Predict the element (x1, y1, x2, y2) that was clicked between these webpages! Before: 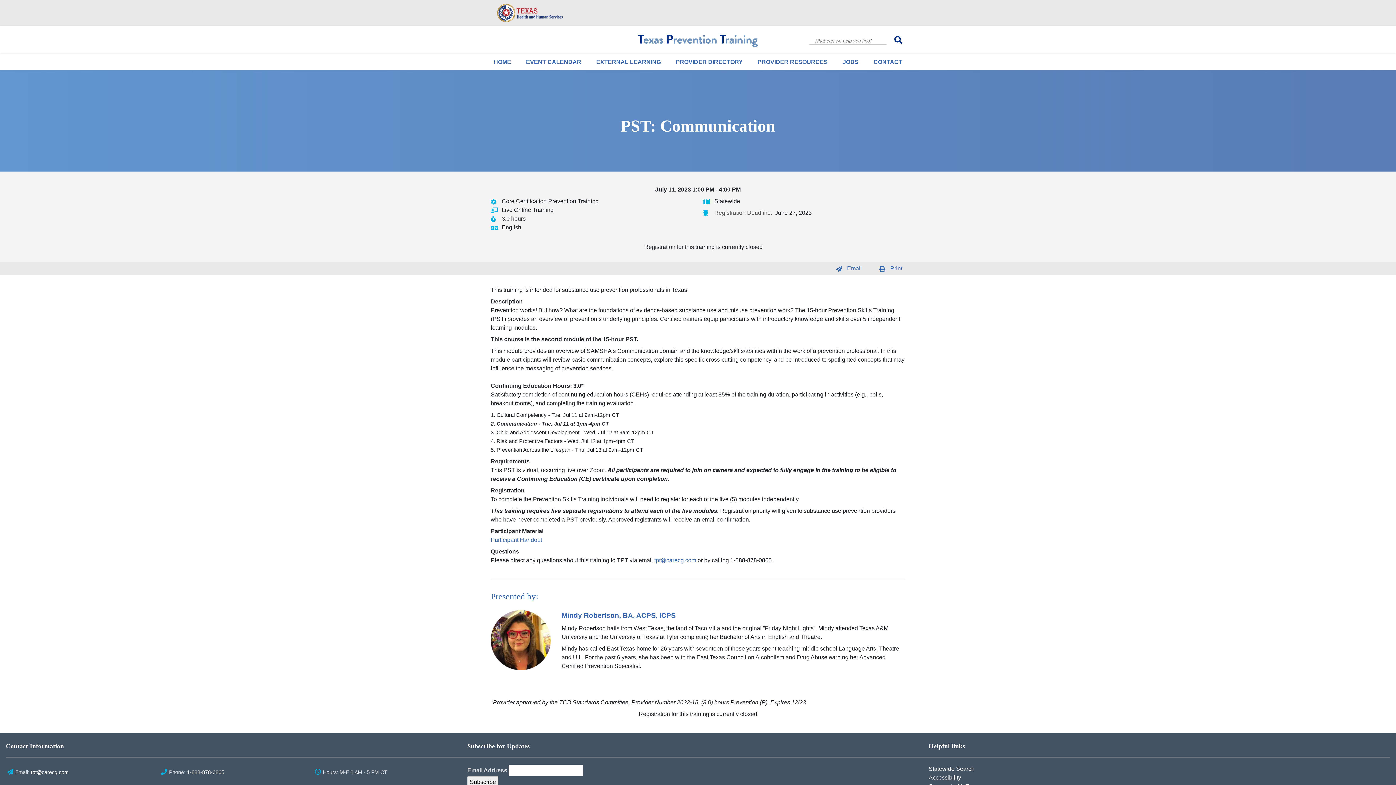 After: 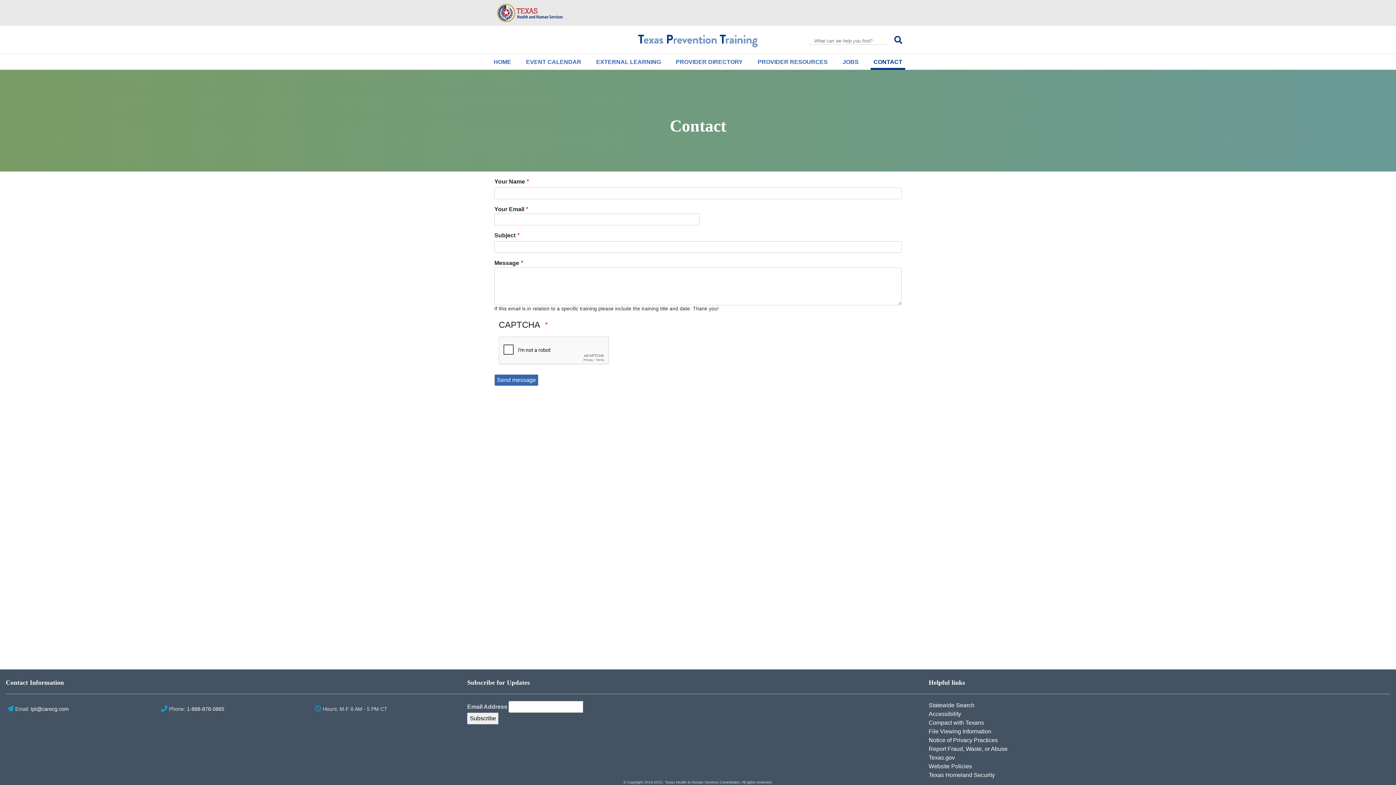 Action: bbox: (870, 54, 905, 69) label: CONTACT